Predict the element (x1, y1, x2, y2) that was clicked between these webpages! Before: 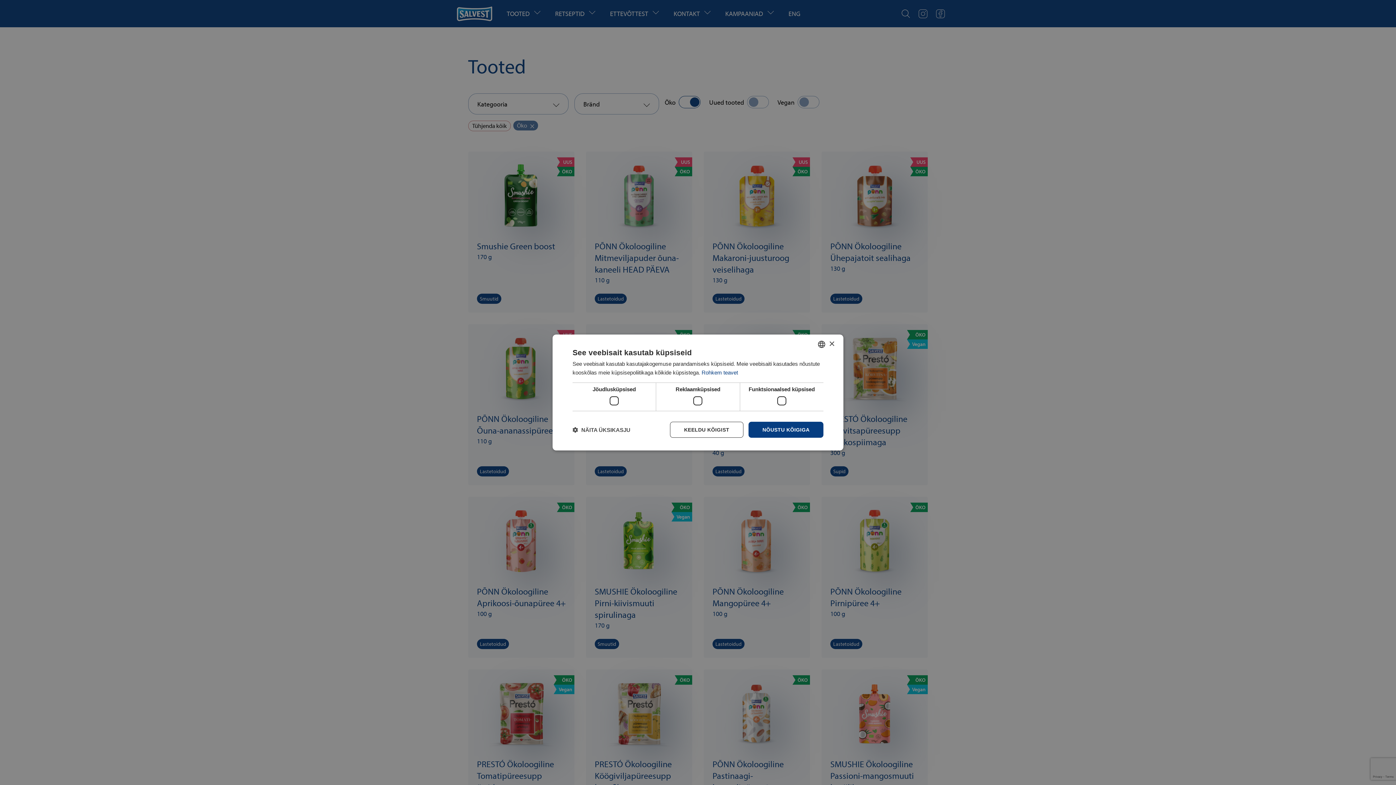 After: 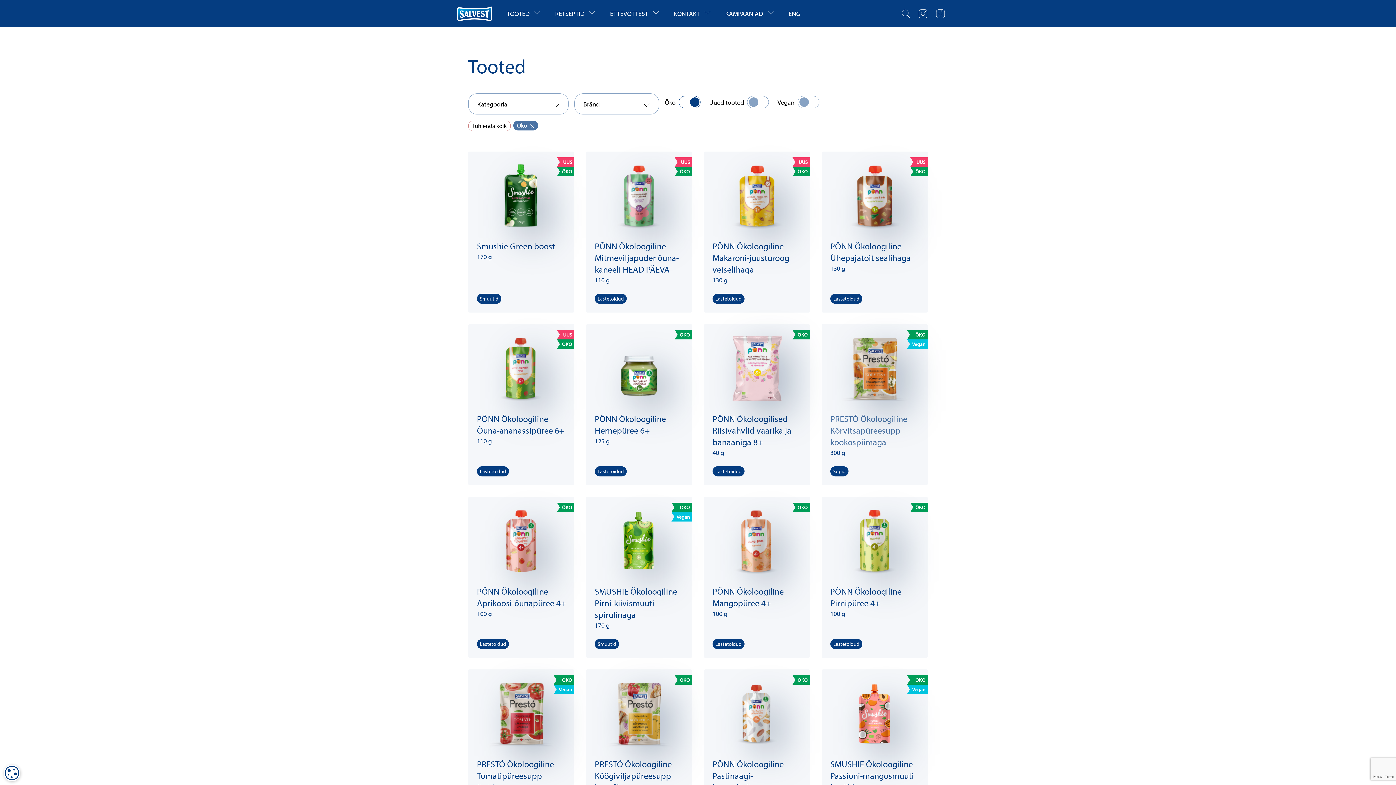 Action: bbox: (829, 341, 834, 346) label: Close